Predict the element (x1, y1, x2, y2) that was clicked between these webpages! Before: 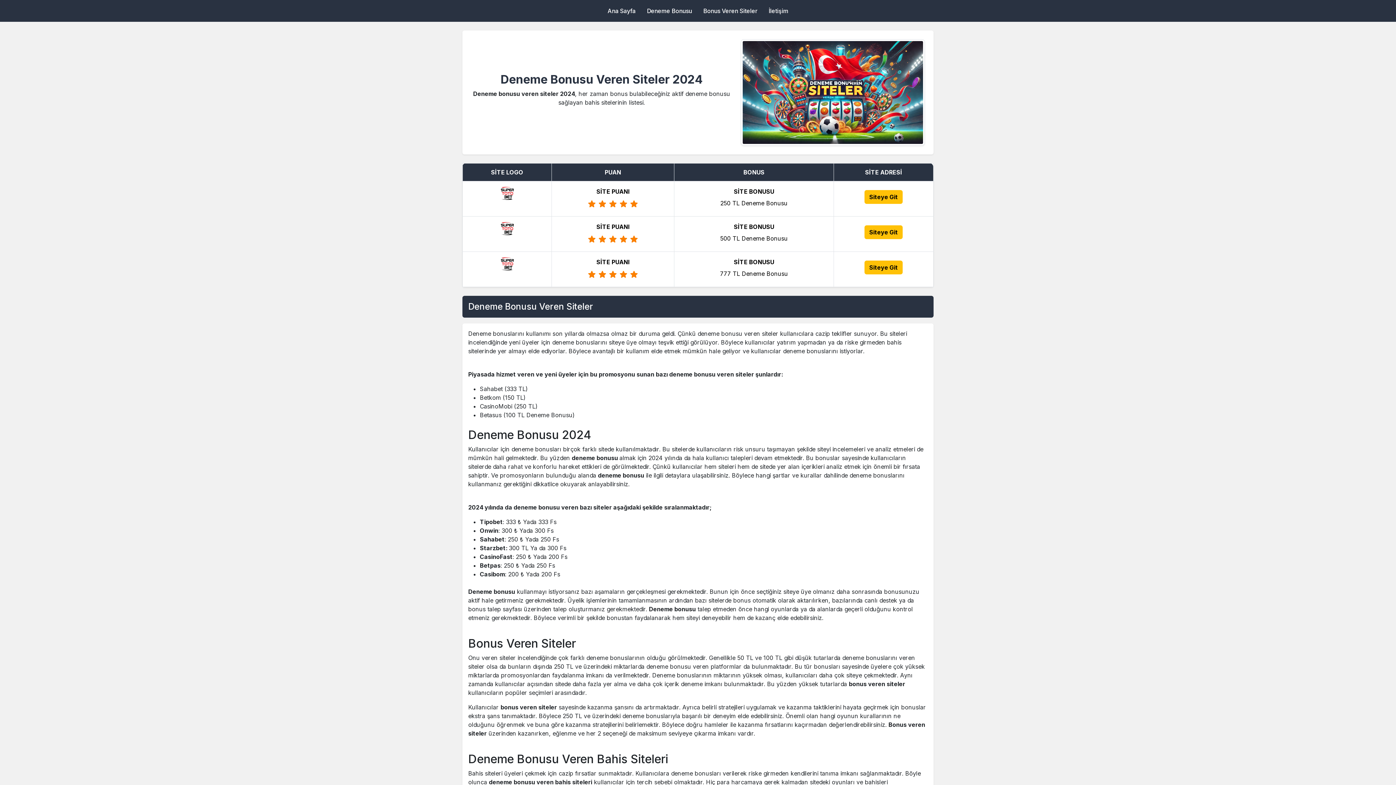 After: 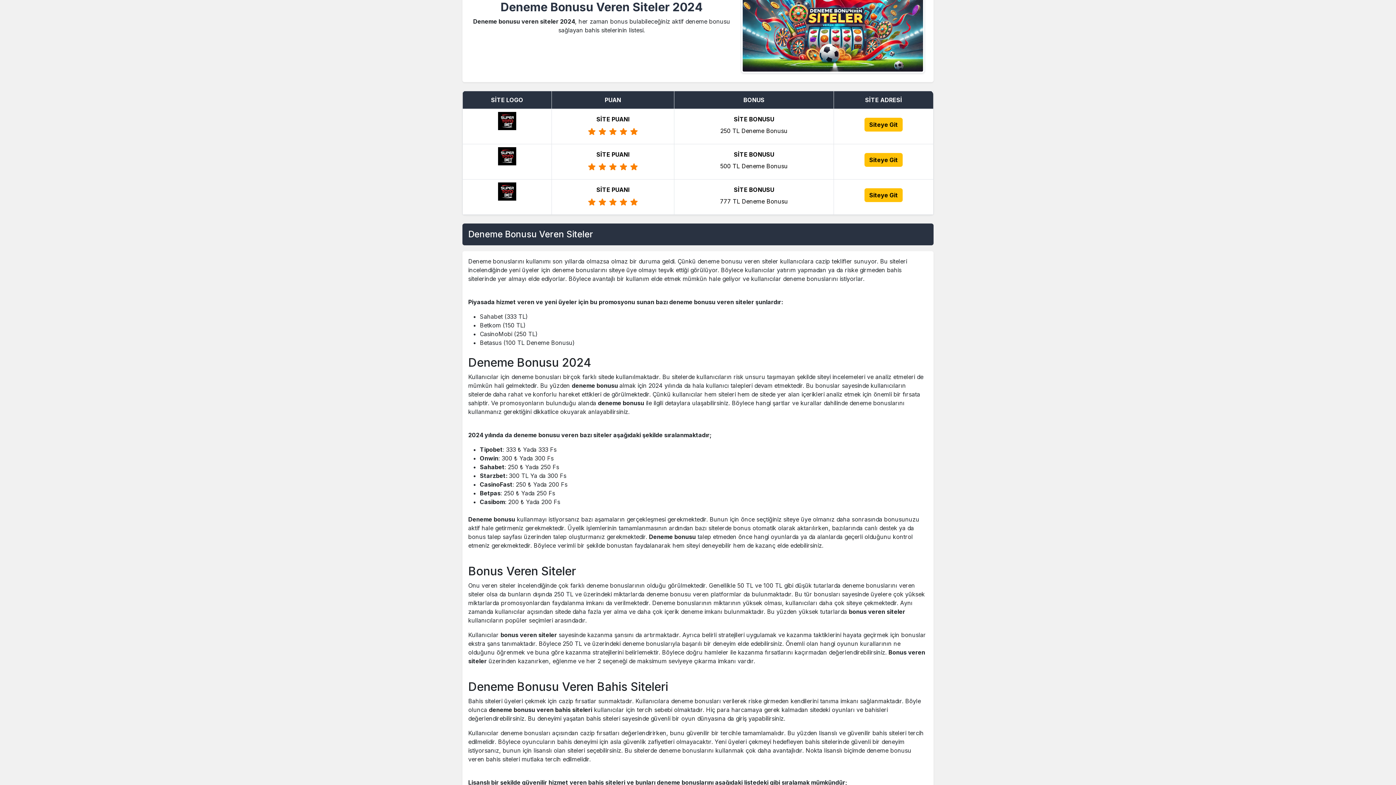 Action: label: Deneme Bonusu bbox: (644, 3, 695, 18)